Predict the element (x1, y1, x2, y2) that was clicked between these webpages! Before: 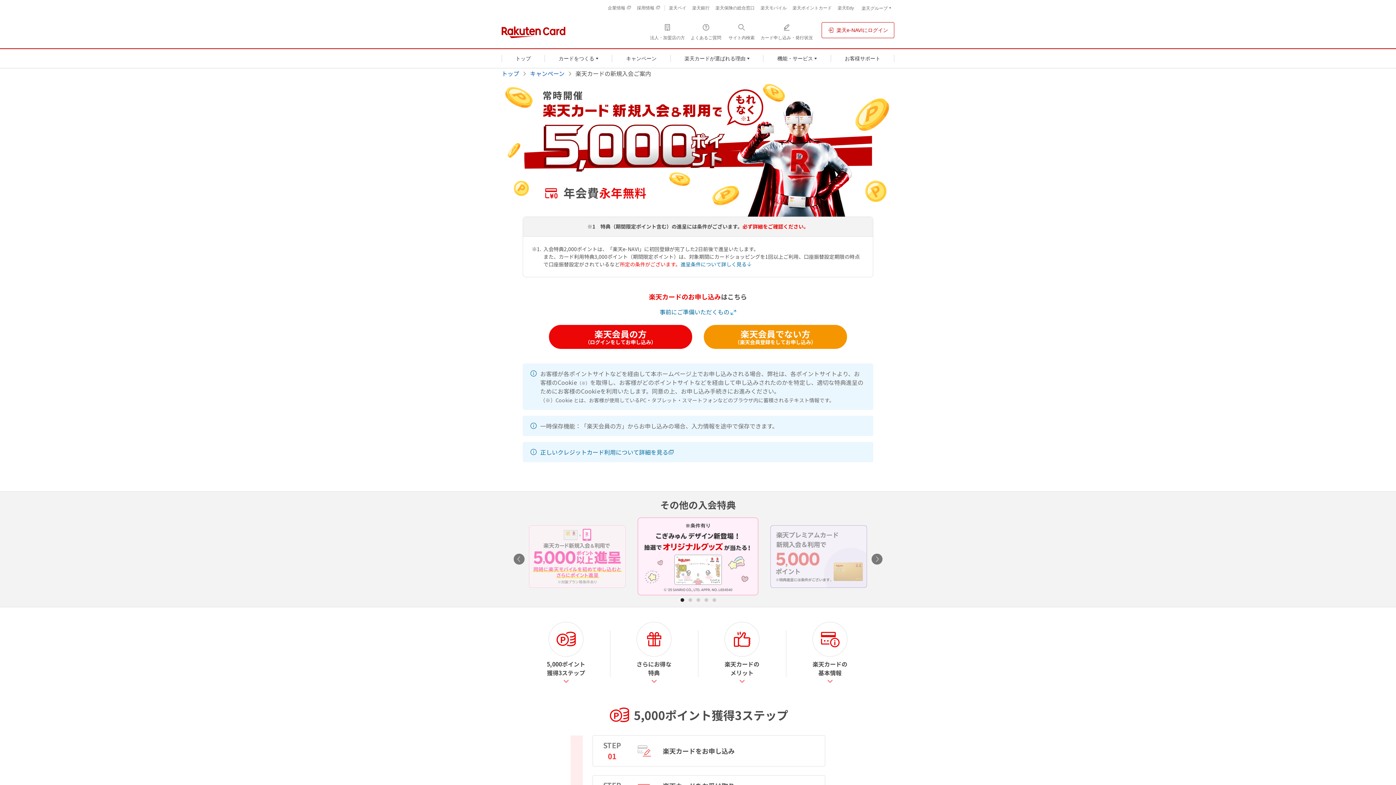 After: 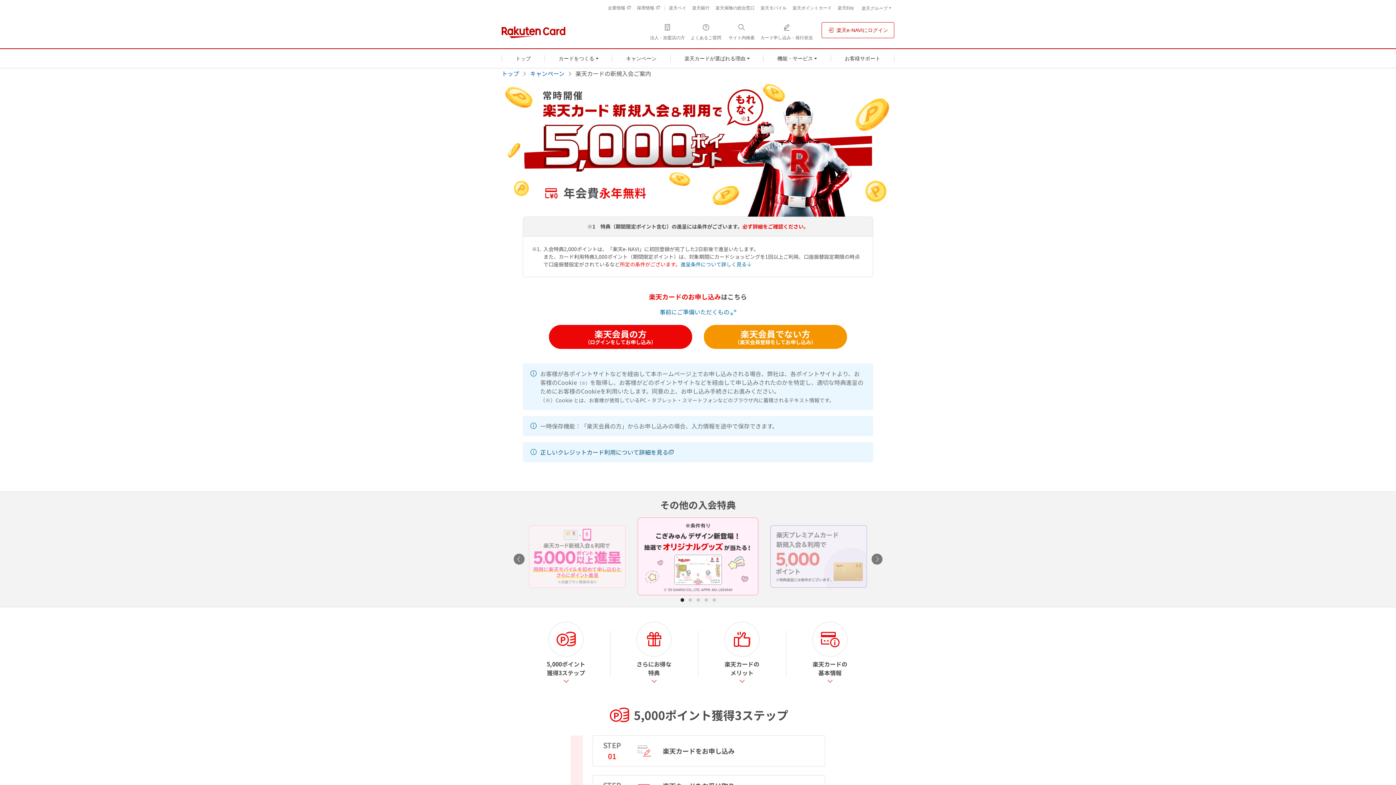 Action: bbox: (540, 447, 674, 456) label: 正しいクレジットカード利用について詳細を見る